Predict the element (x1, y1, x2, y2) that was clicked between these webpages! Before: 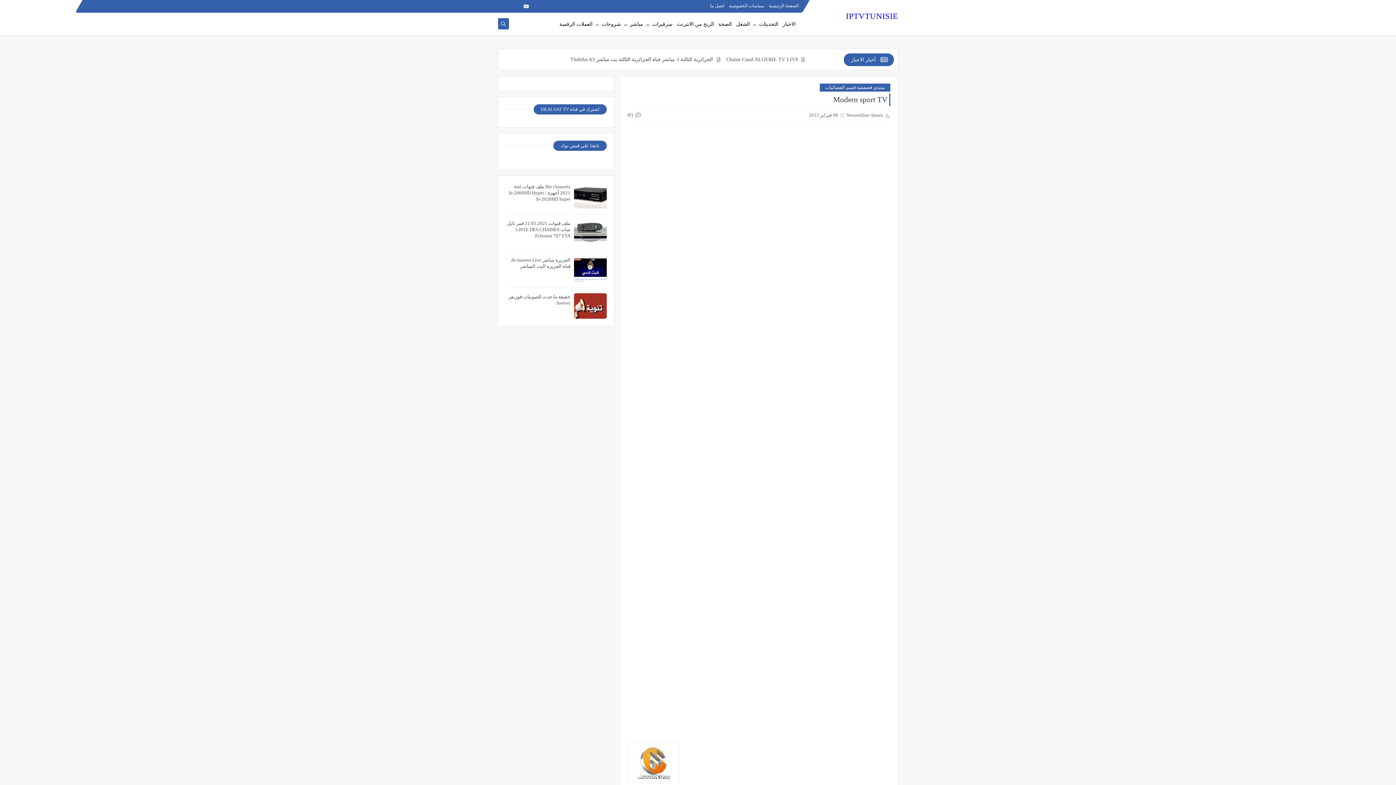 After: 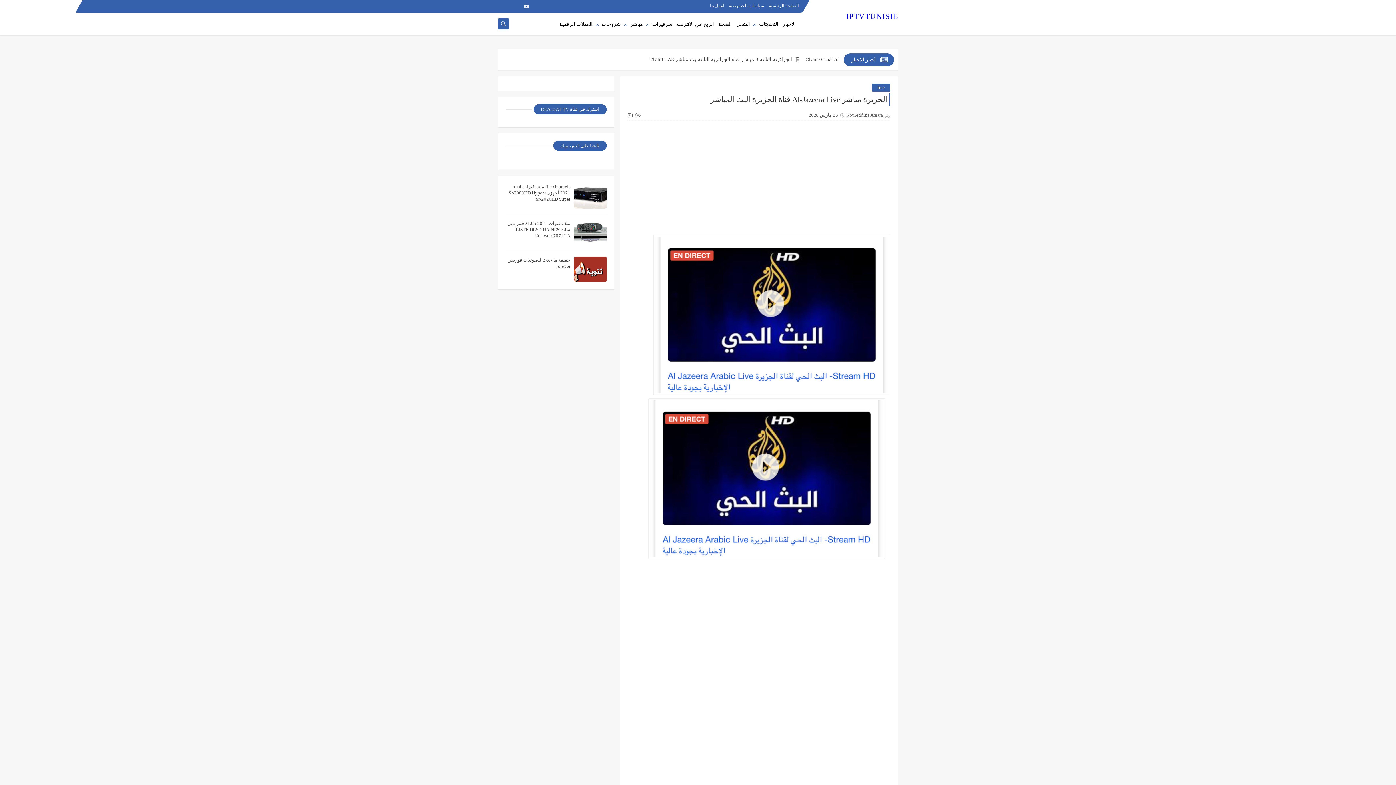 Action: bbox: (574, 256, 606, 282)